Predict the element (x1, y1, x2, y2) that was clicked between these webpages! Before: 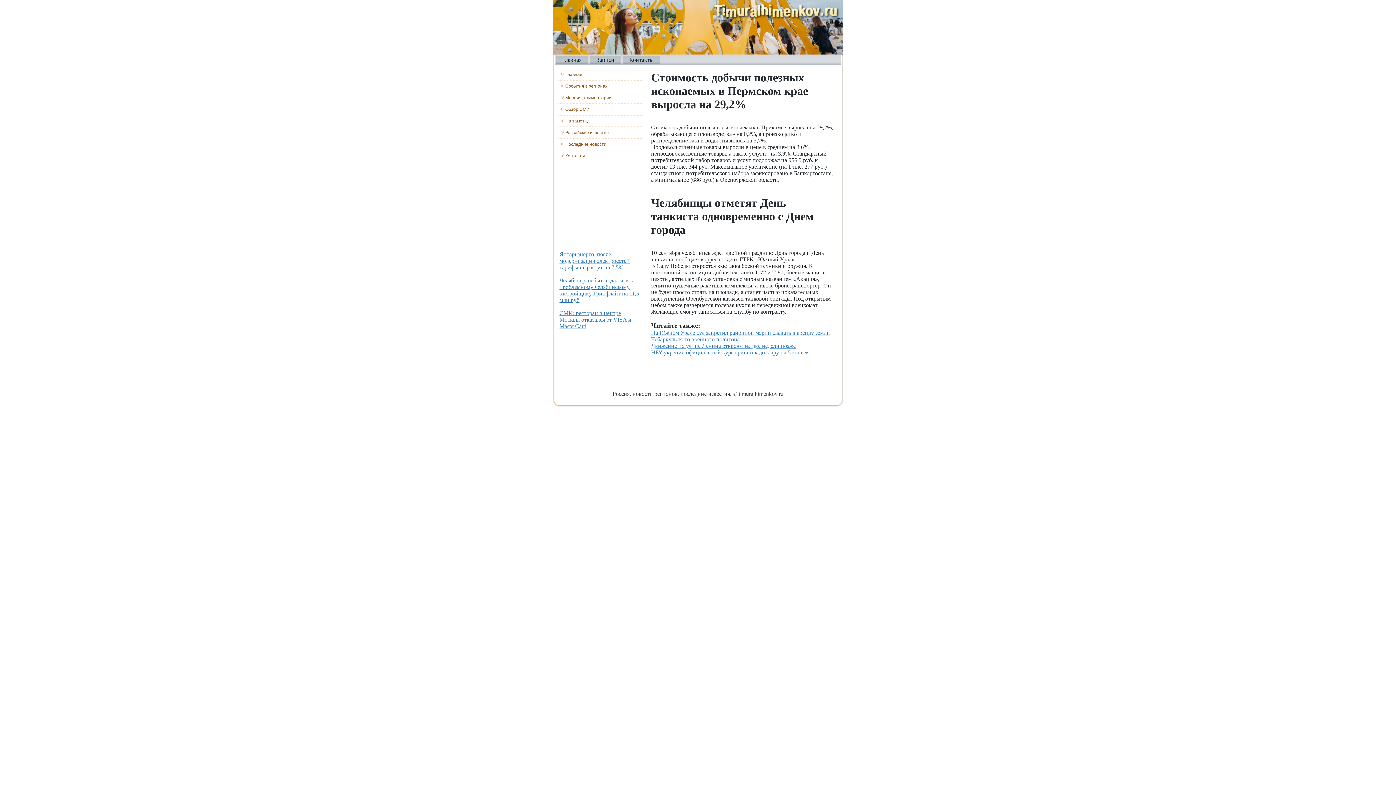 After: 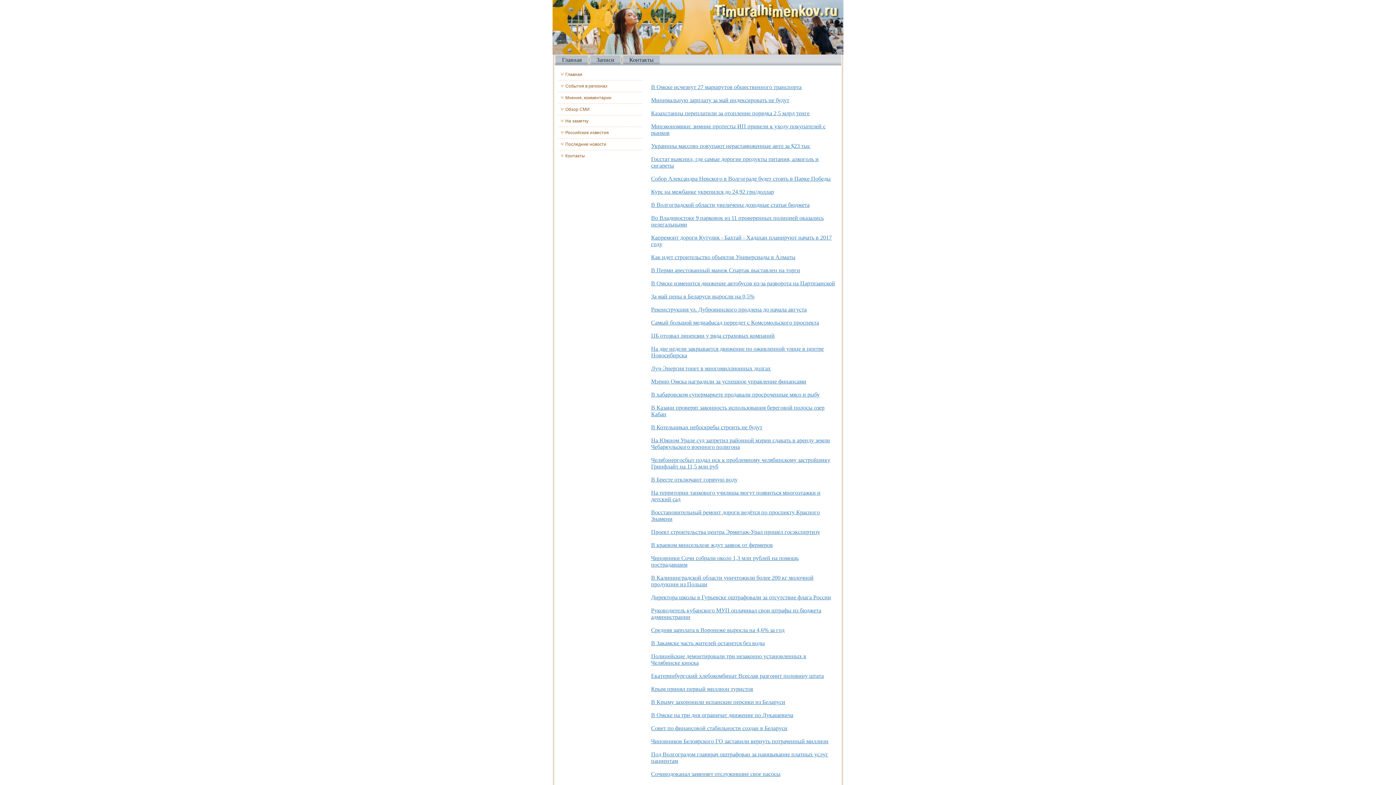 Action: bbox: (590, 55, 620, 64) label: Записи